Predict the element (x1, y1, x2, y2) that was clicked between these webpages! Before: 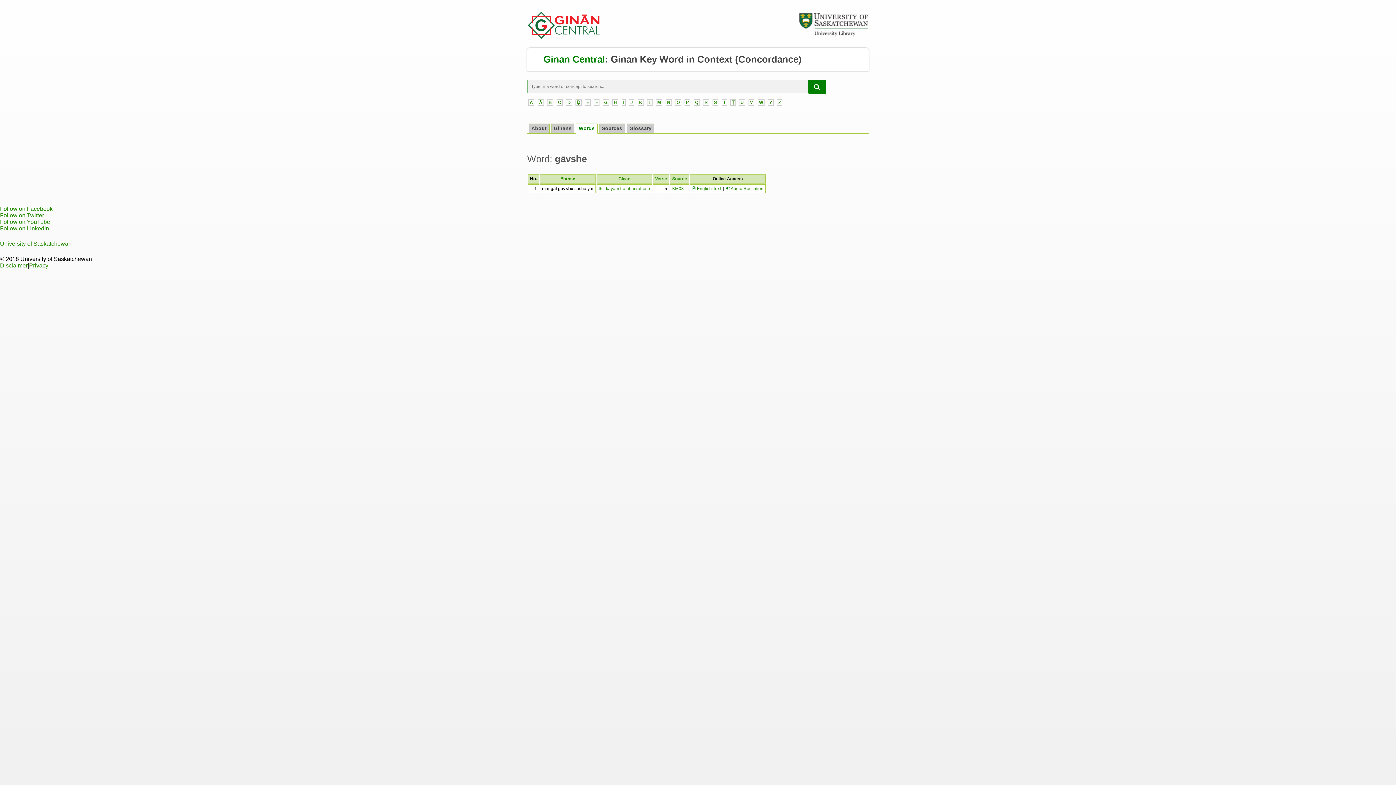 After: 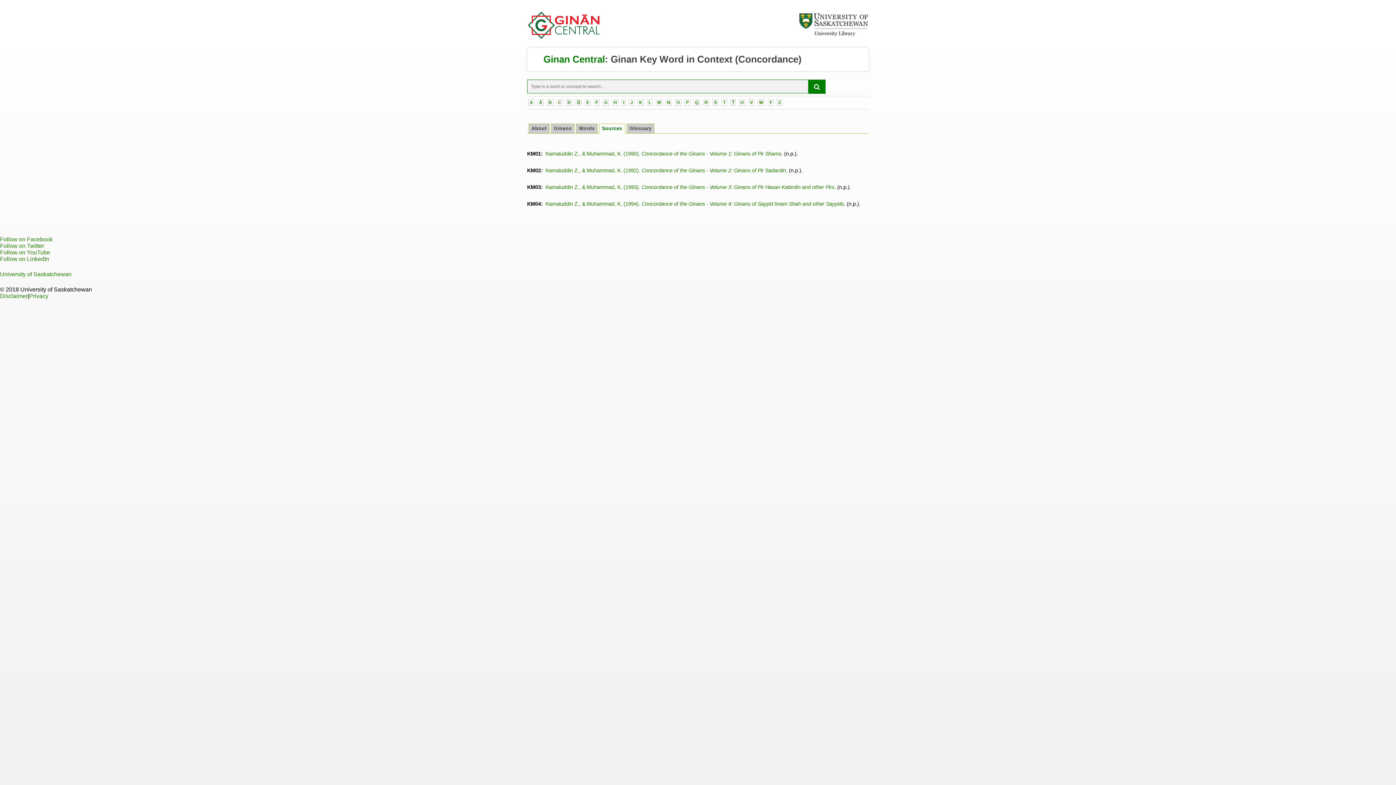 Action: bbox: (599, 123, 625, 133) label: Sources